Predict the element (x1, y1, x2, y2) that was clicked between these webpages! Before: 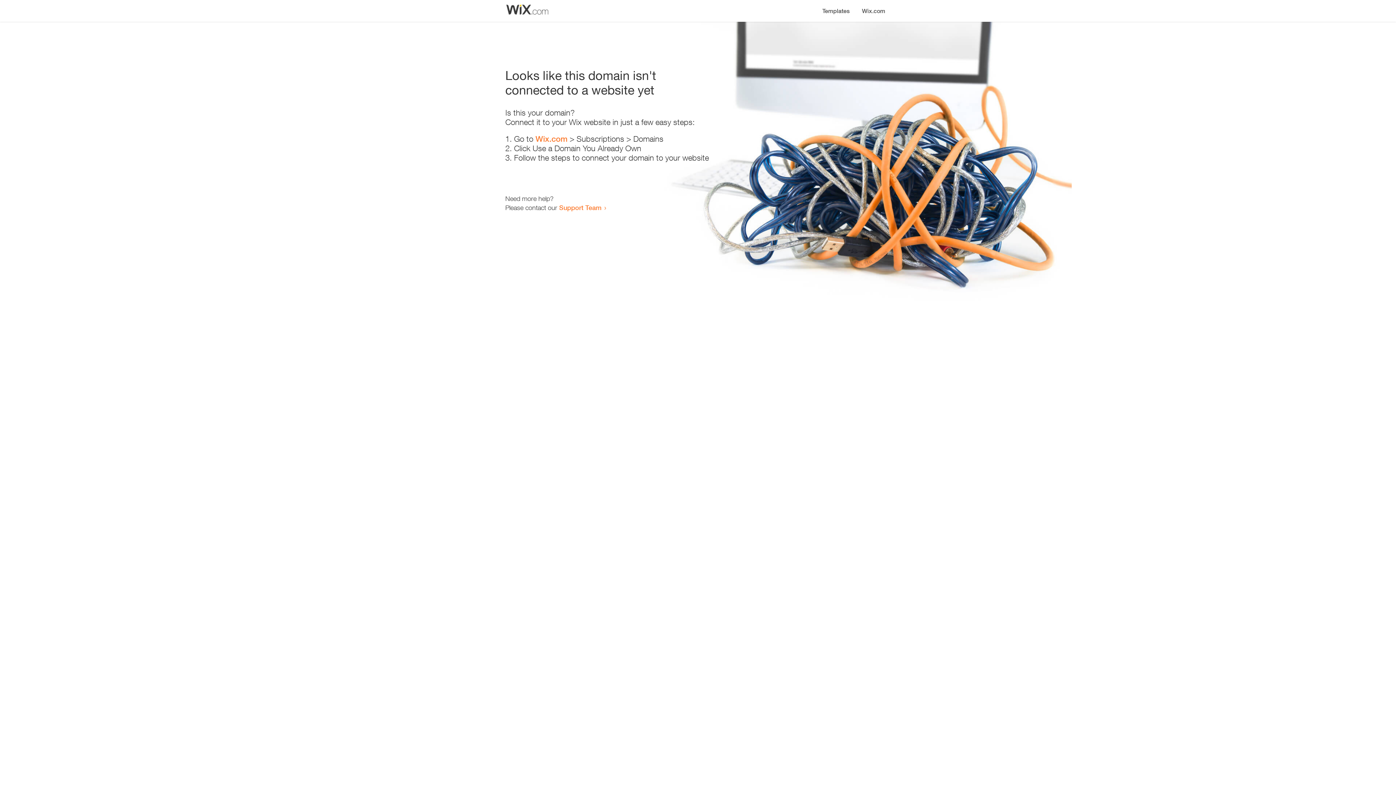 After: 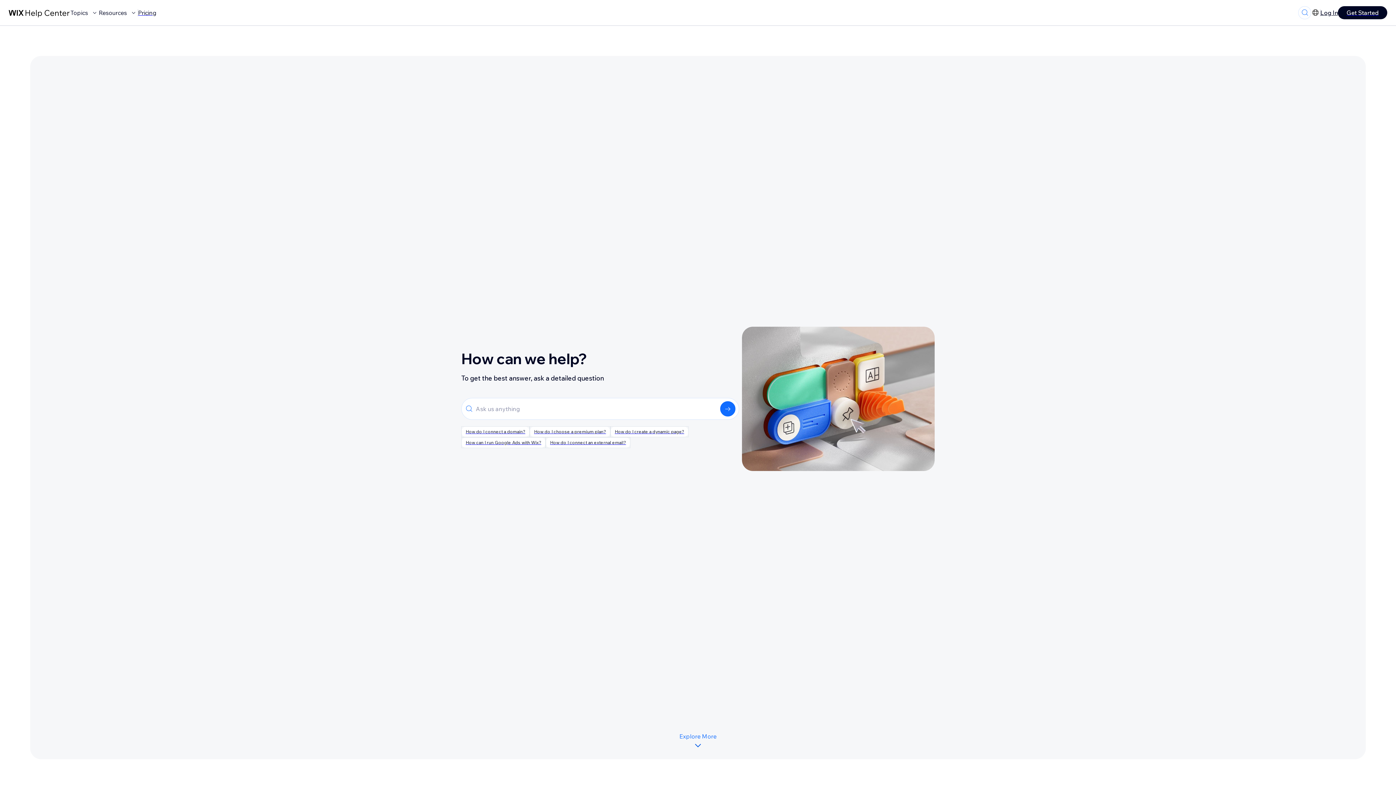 Action: label: Support Team bbox: (559, 203, 601, 211)